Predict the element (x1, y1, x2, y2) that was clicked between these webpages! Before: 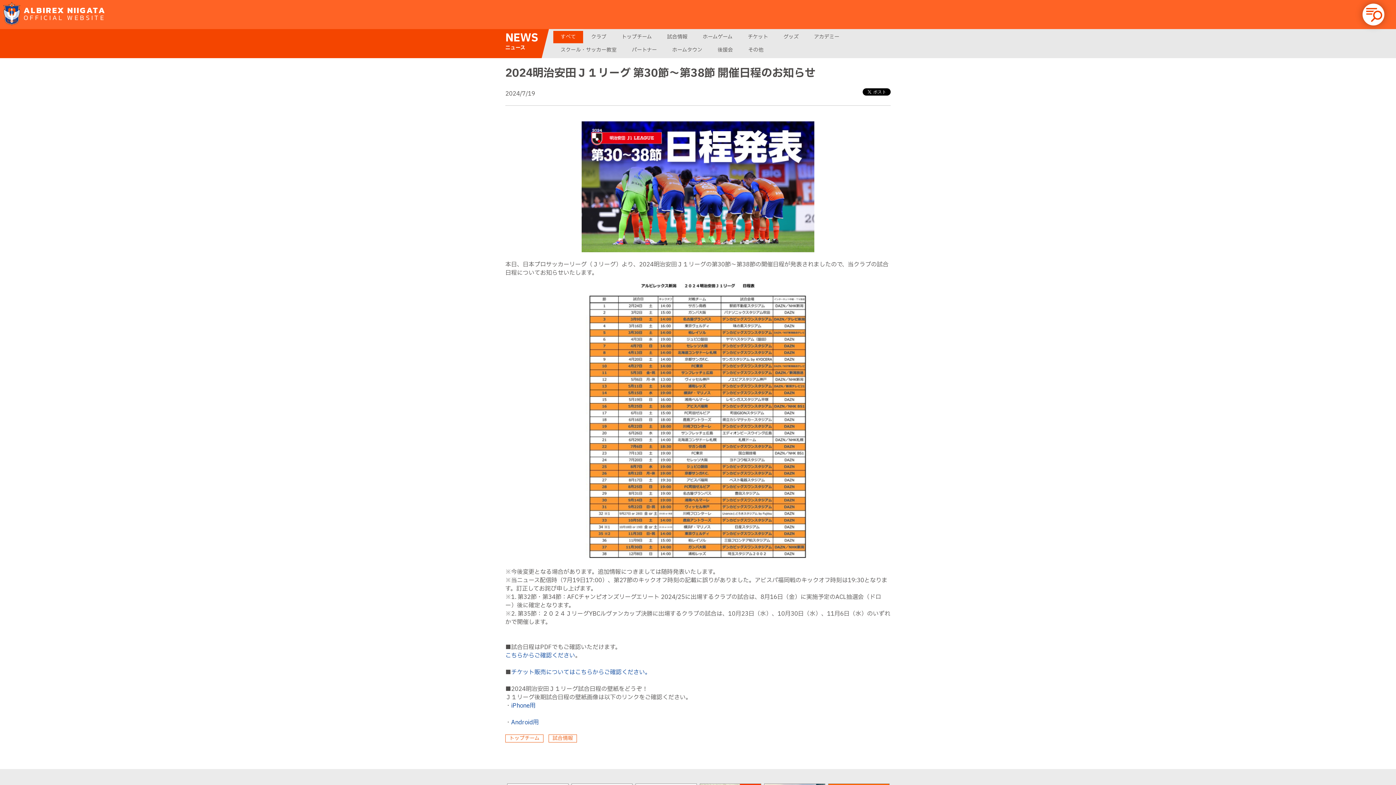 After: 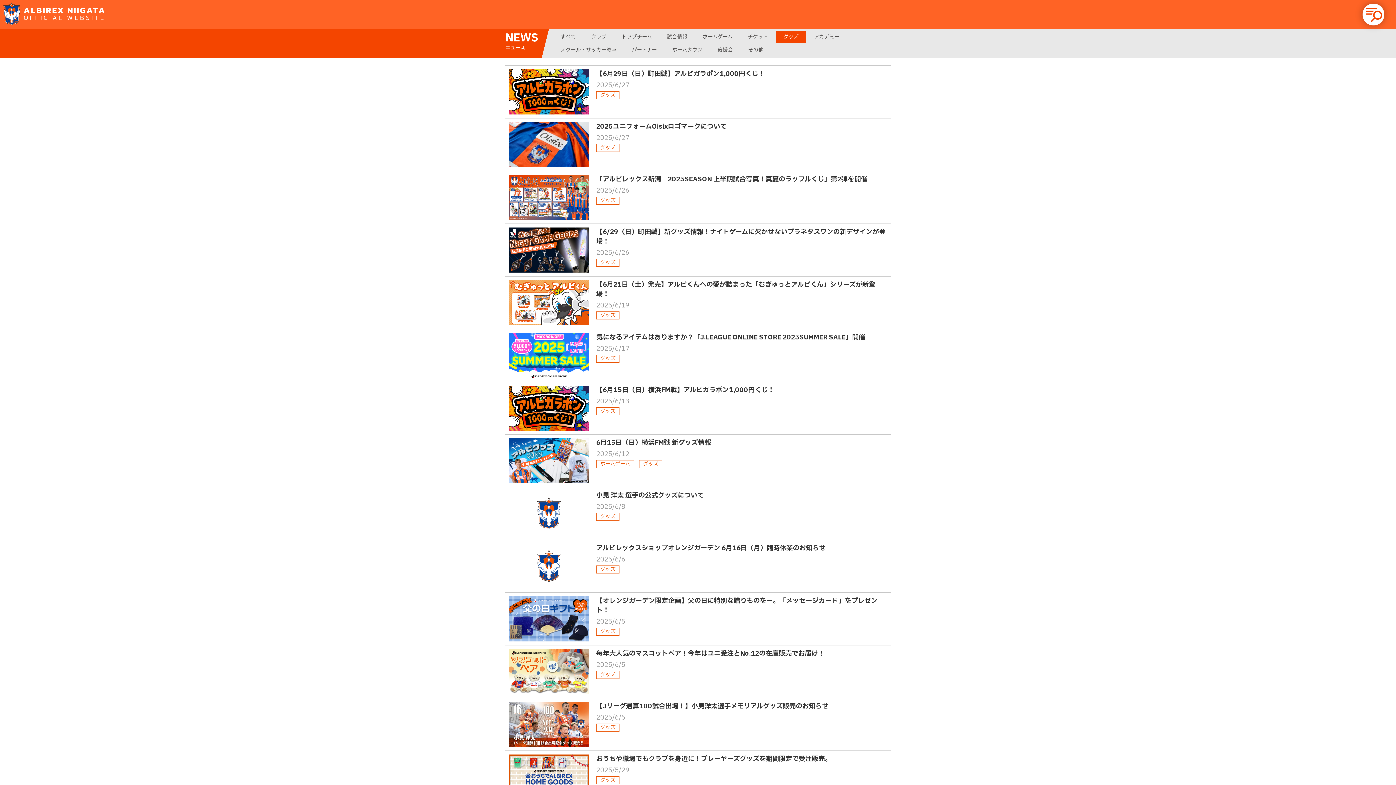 Action: label: グッズ bbox: (776, 30, 806, 43)